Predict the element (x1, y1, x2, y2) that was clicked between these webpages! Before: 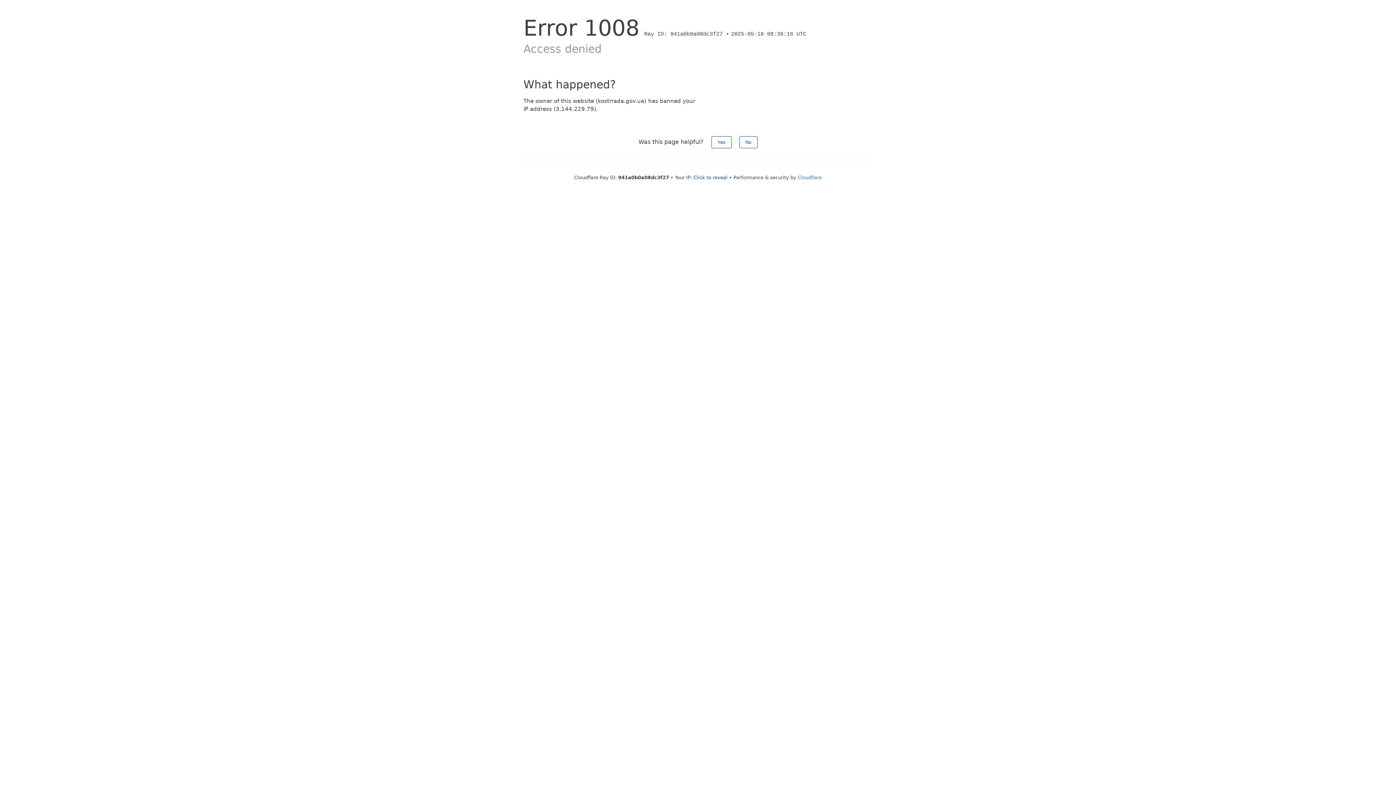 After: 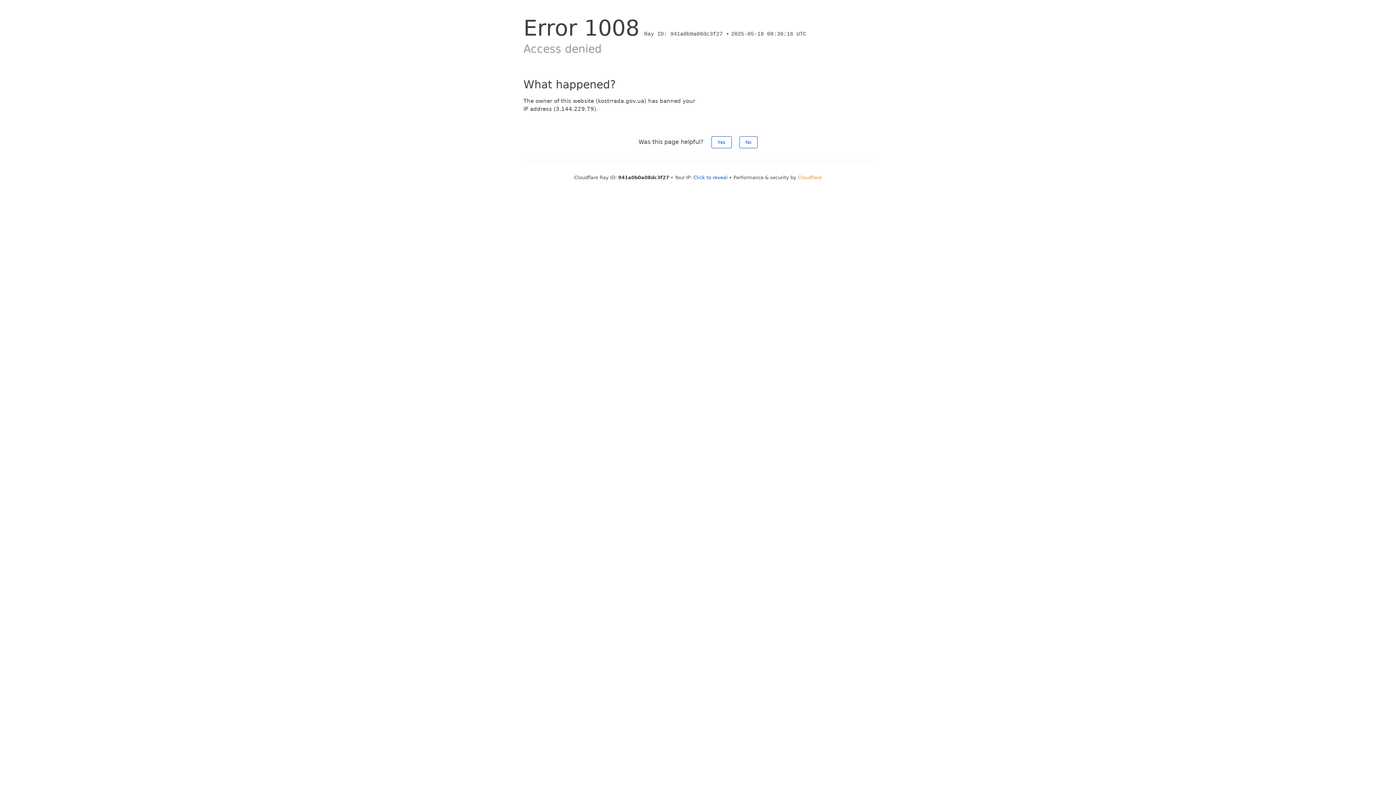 Action: label: Cloudflare bbox: (798, 174, 822, 180)